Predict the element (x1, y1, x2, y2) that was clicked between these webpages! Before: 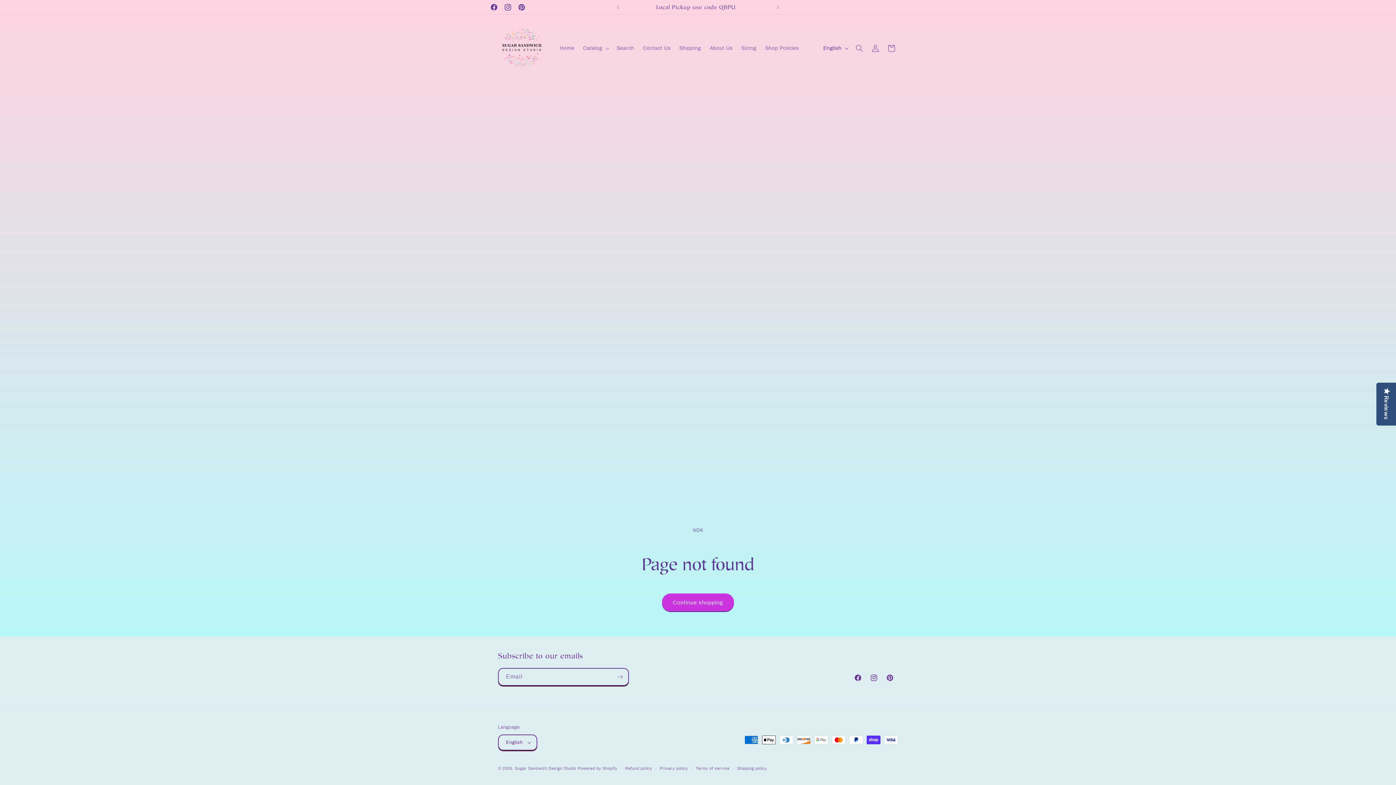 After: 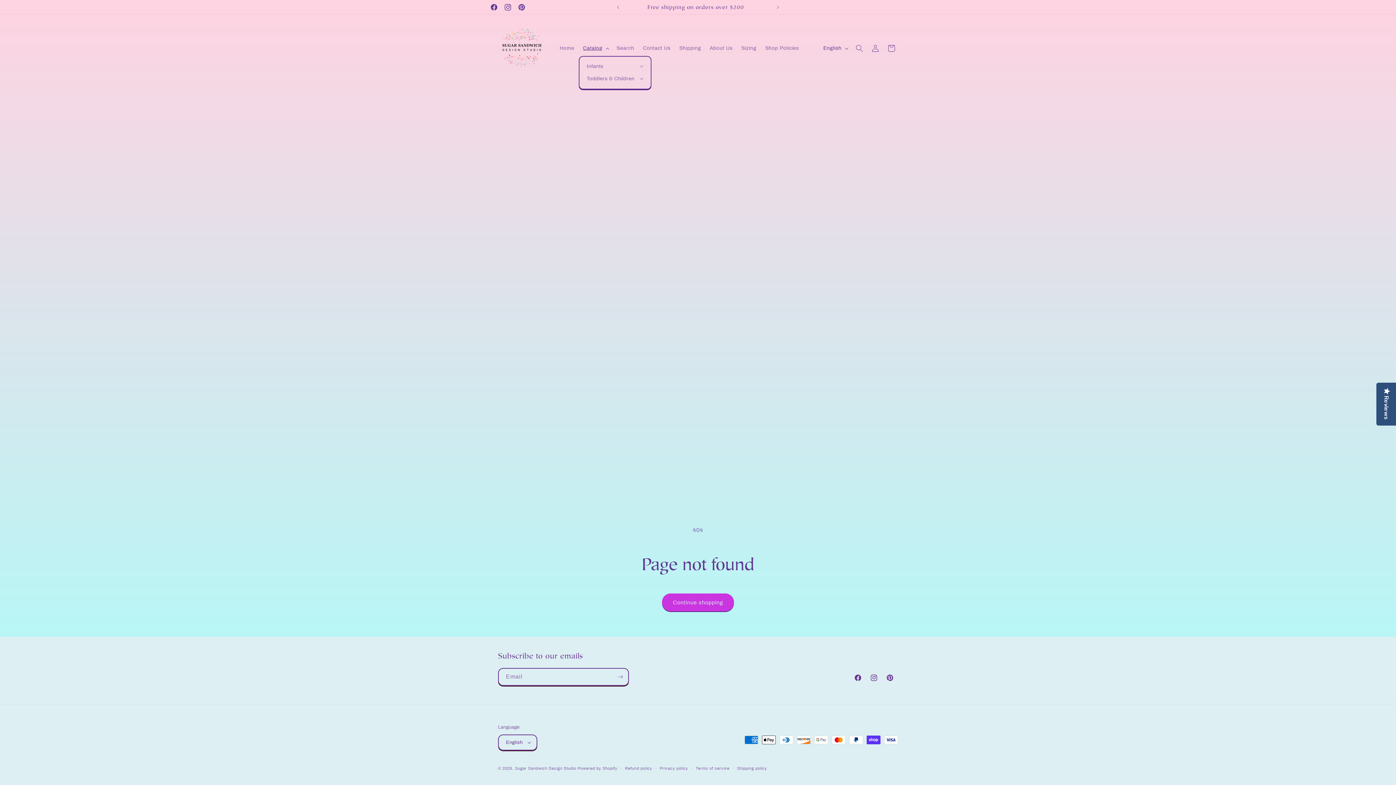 Action: label: Catalog bbox: (578, 40, 612, 55)